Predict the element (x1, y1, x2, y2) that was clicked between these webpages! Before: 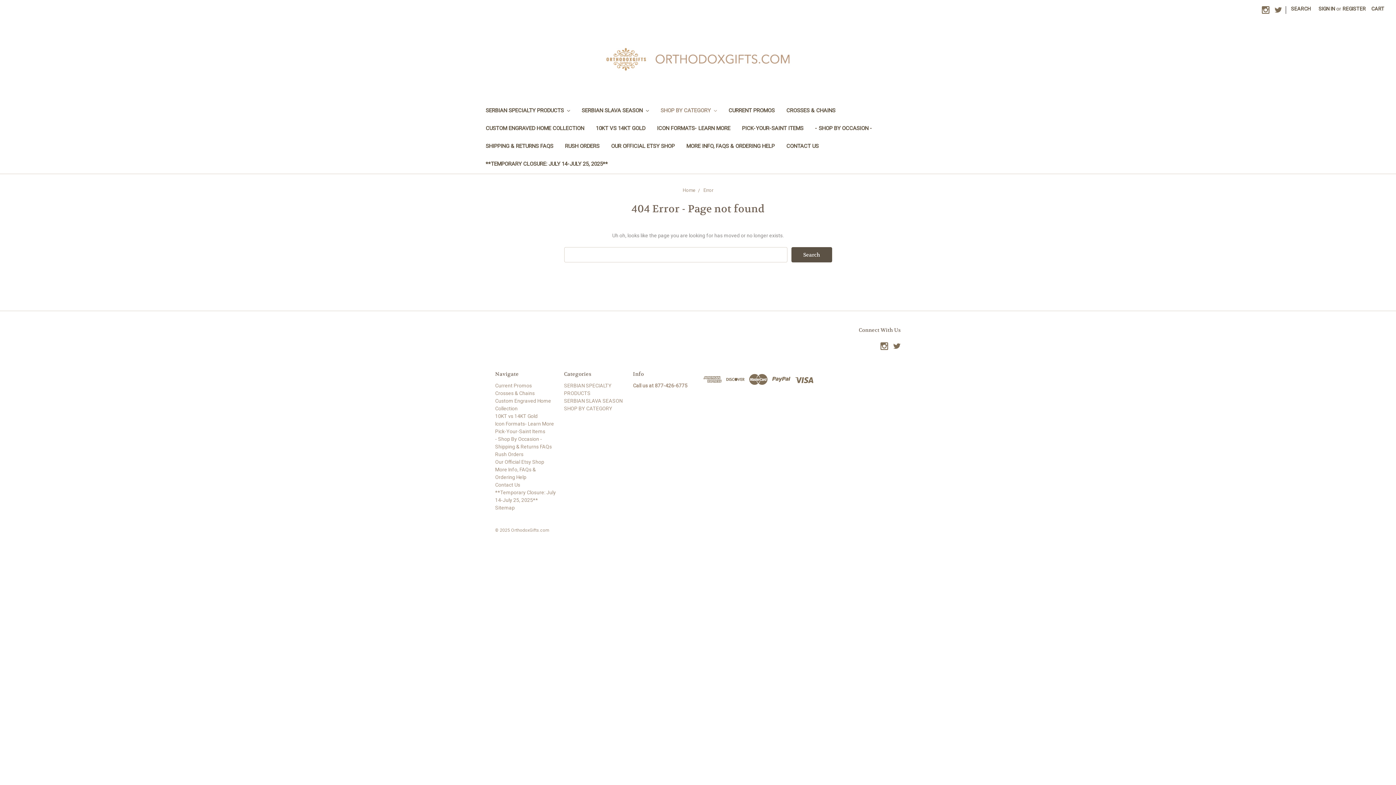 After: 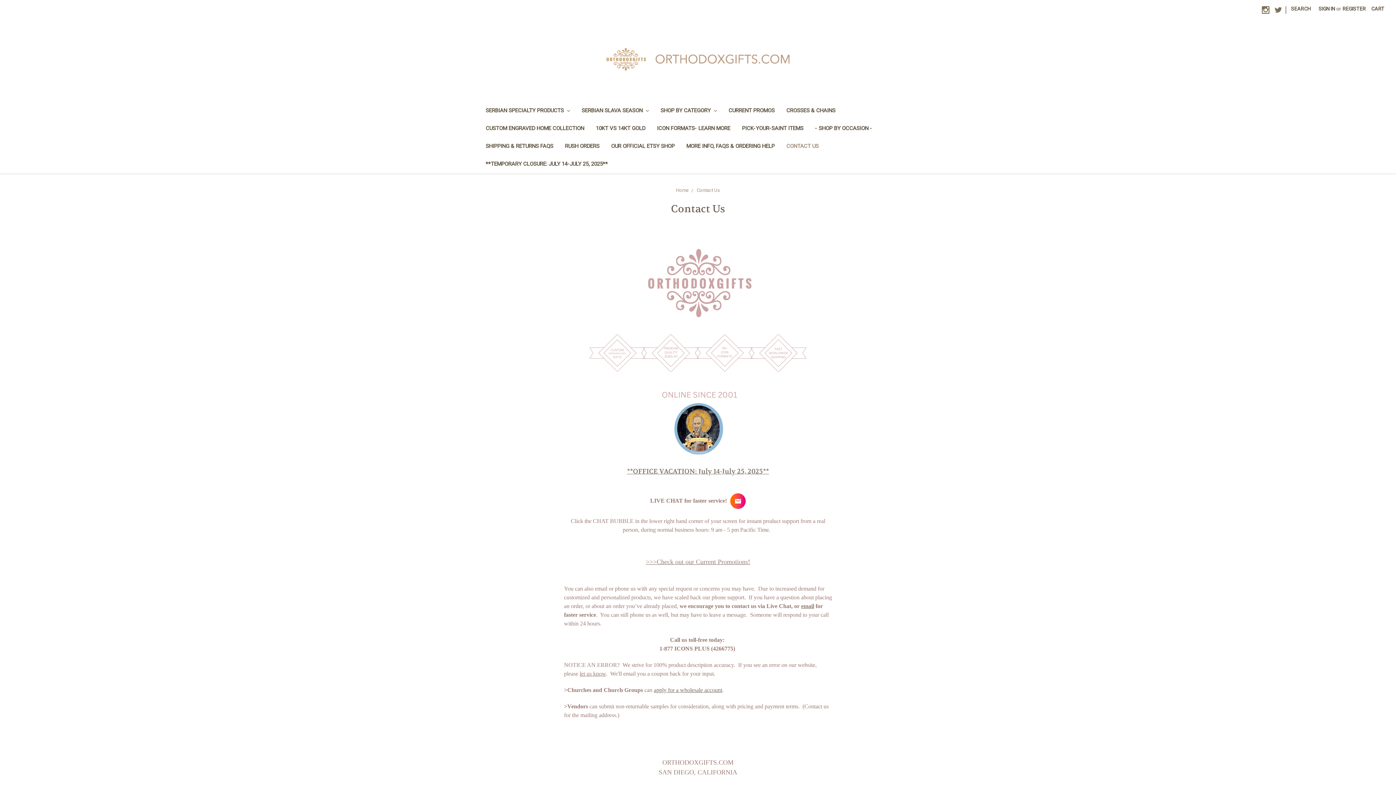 Action: bbox: (495, 482, 520, 487) label: Contact Us